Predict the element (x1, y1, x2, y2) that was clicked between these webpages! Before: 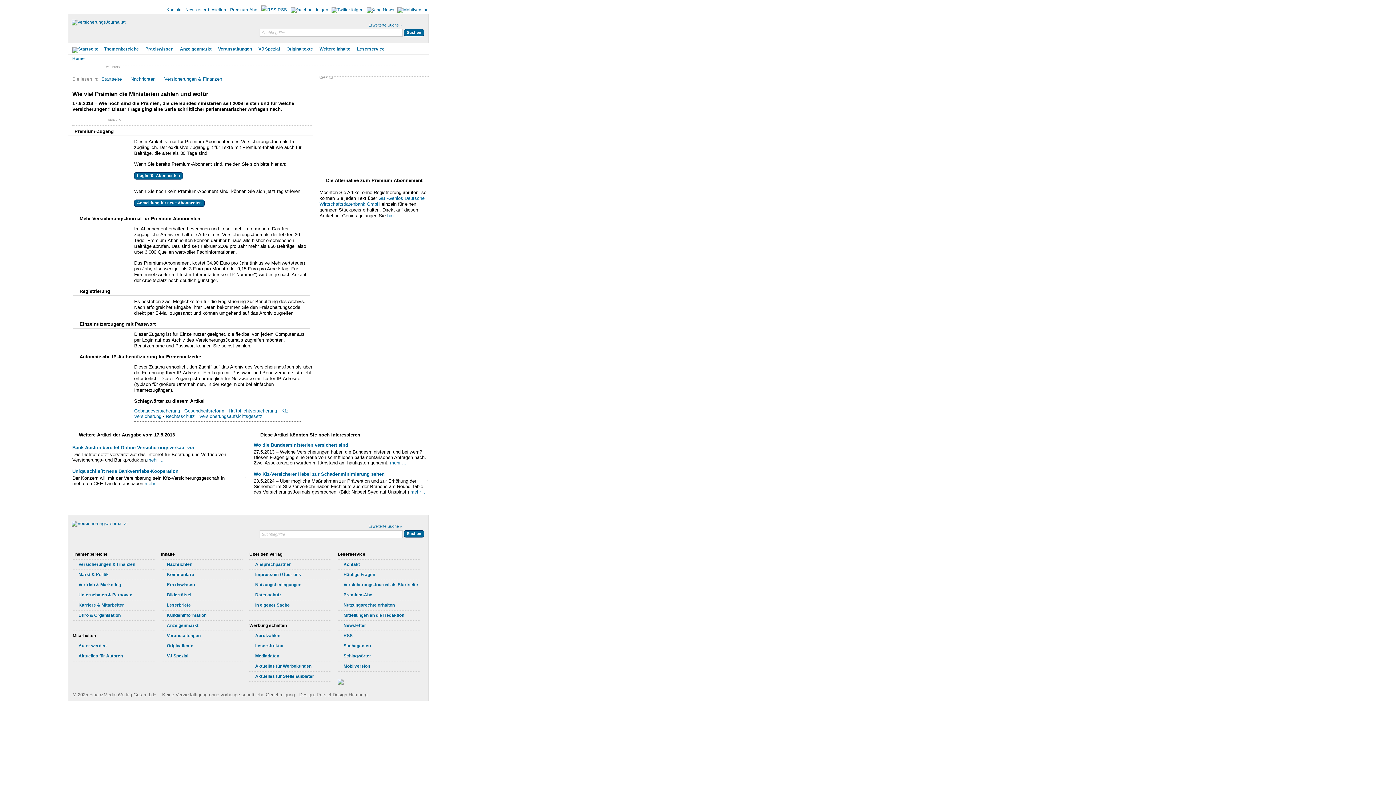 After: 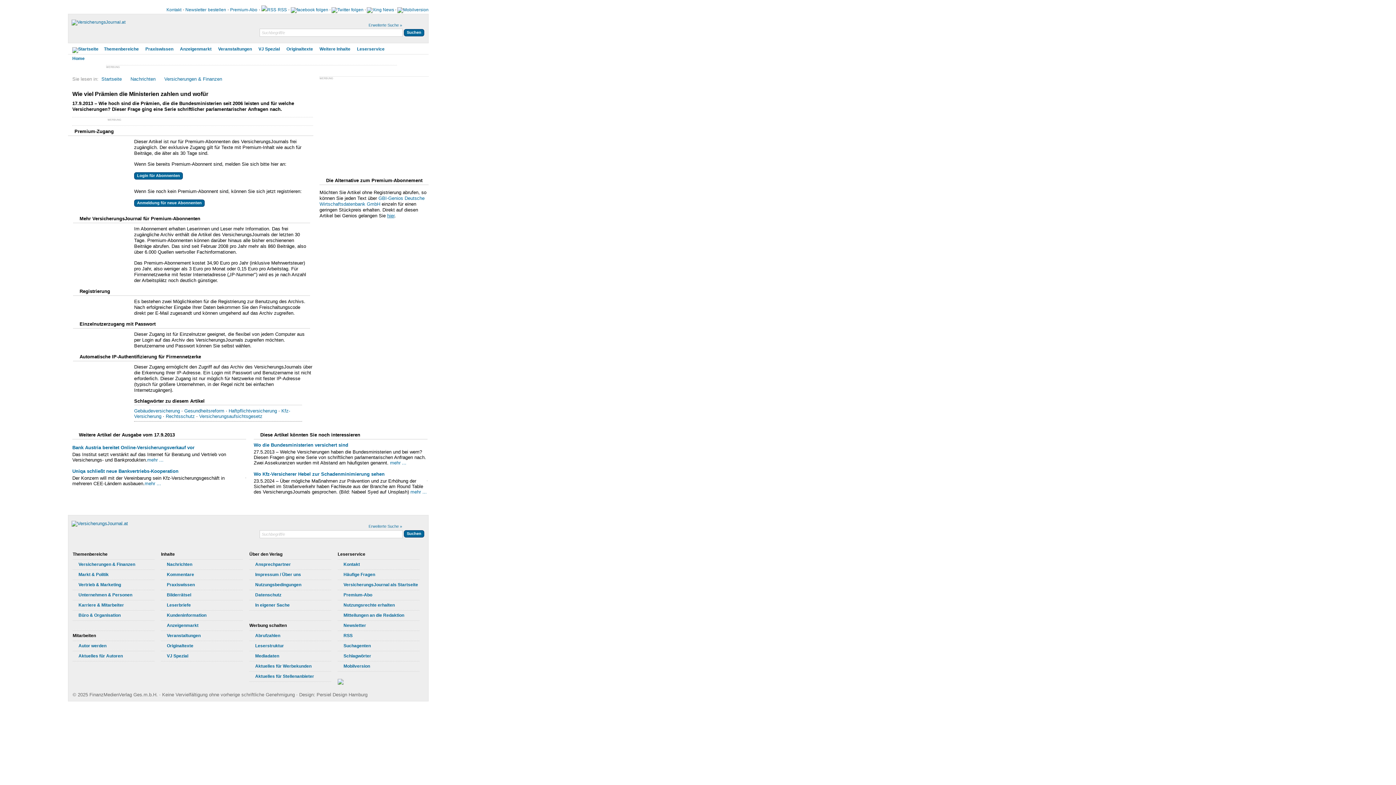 Action: label: hier bbox: (387, 213, 394, 218)